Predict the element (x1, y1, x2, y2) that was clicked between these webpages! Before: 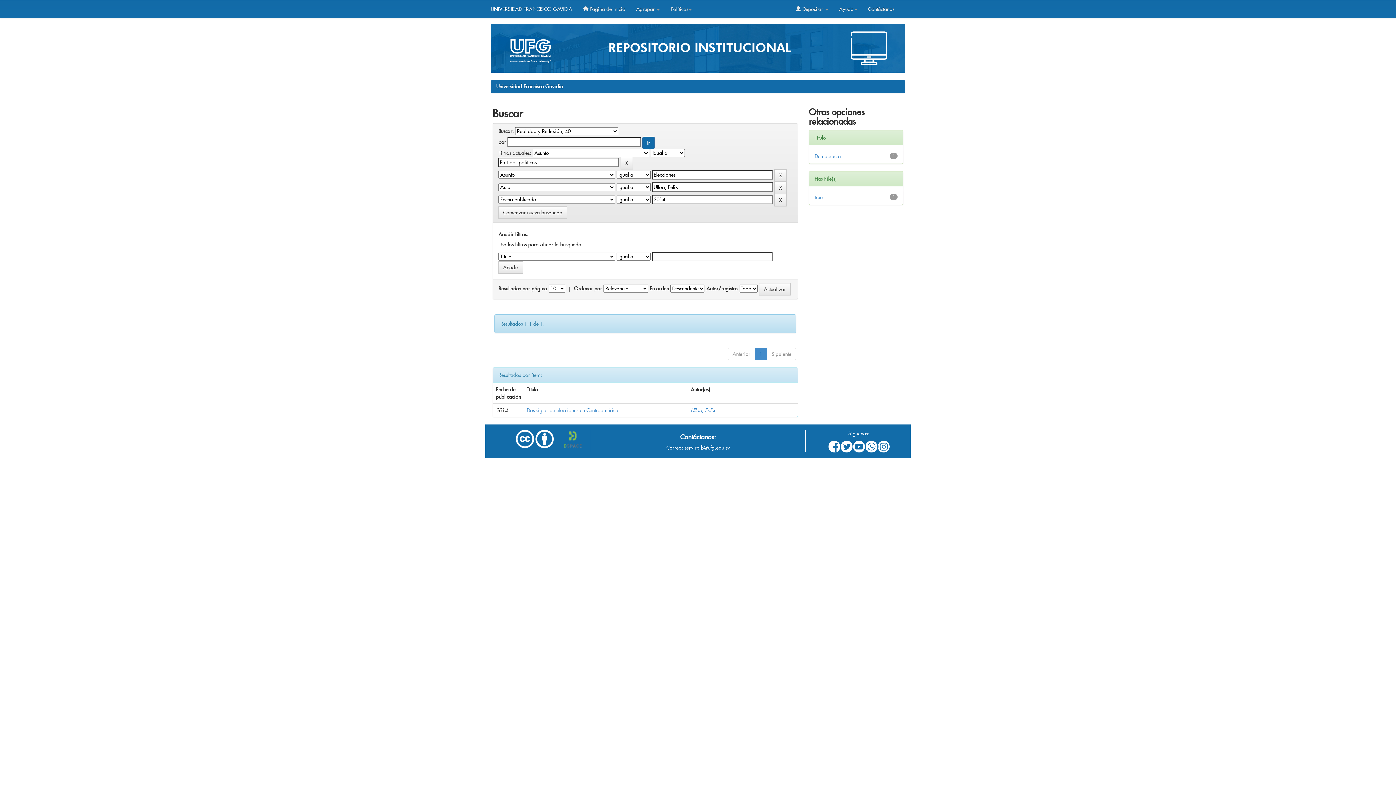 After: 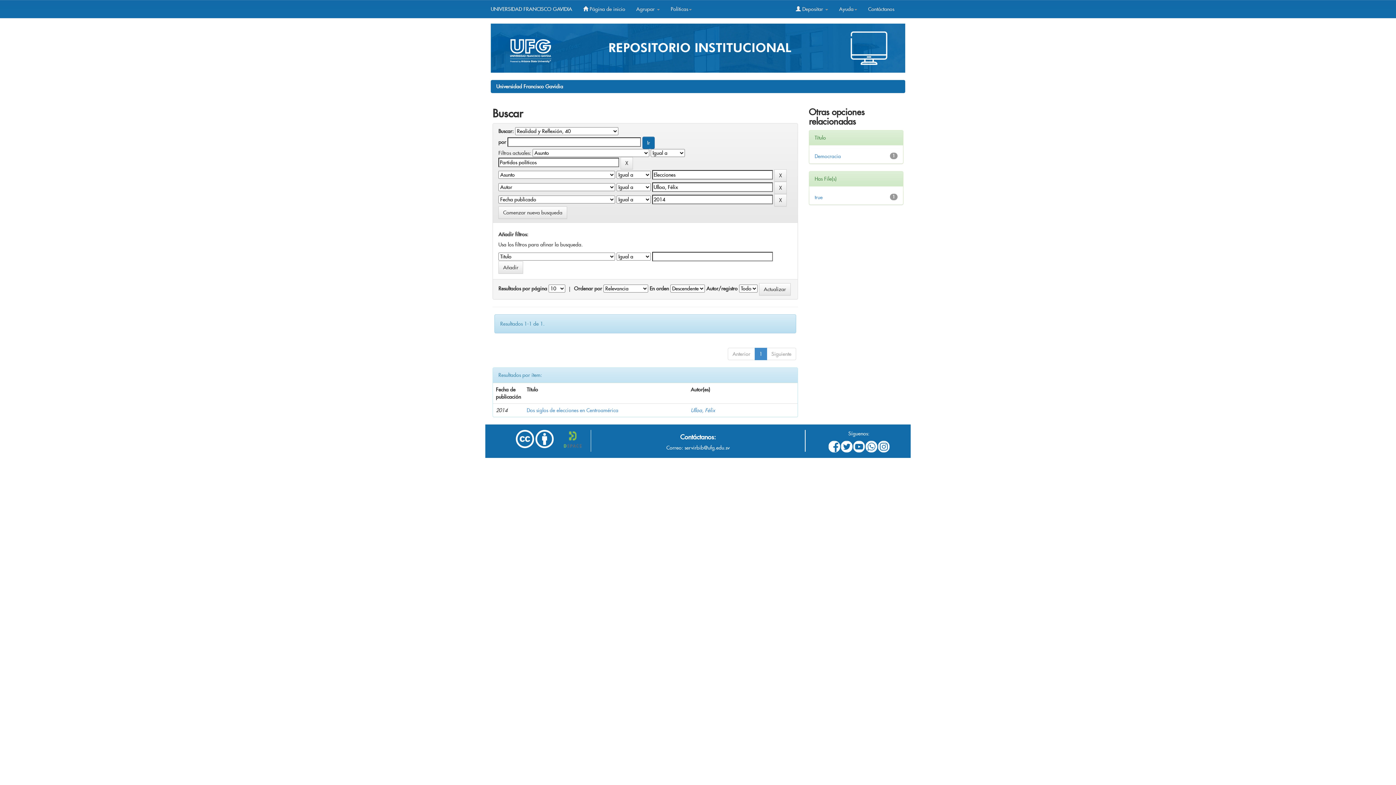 Action: bbox: (535, 435, 553, 441)